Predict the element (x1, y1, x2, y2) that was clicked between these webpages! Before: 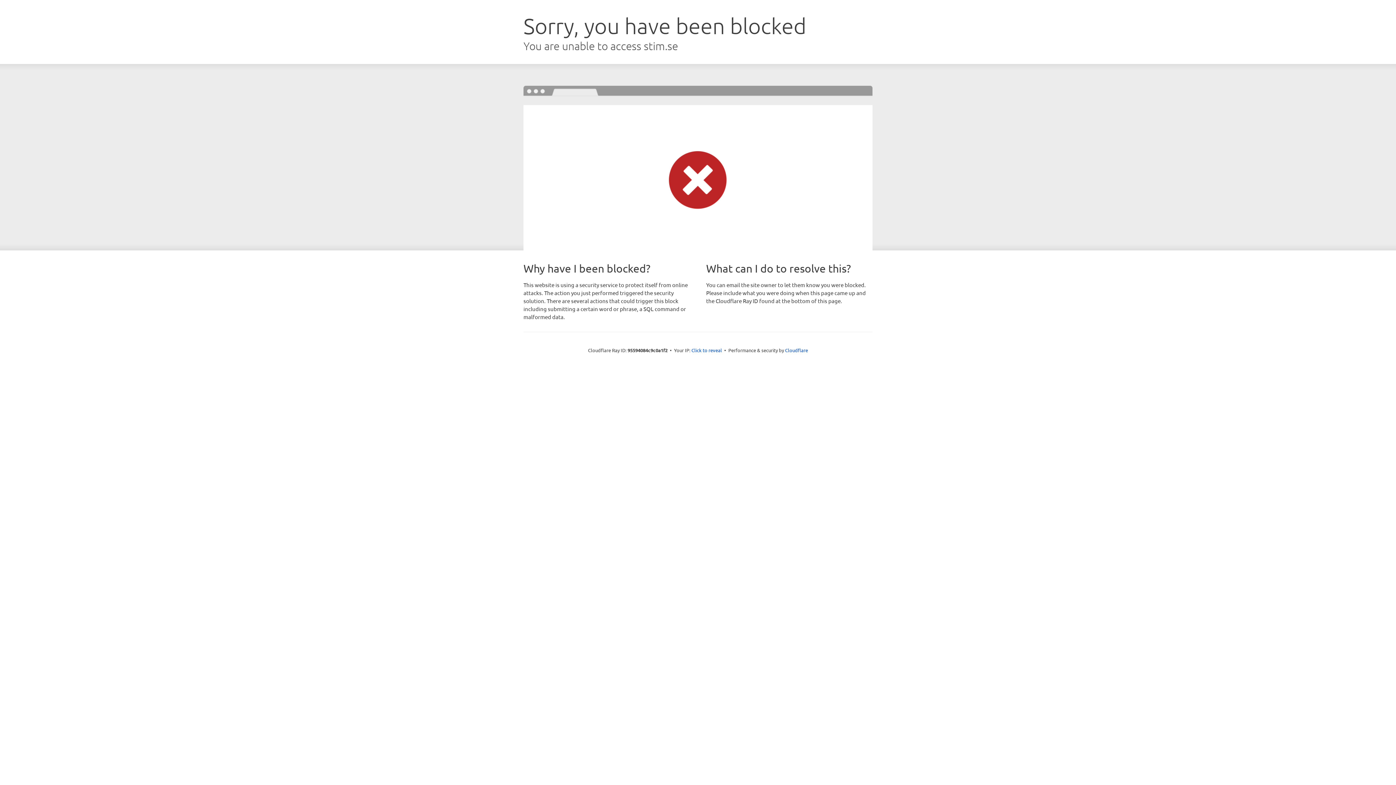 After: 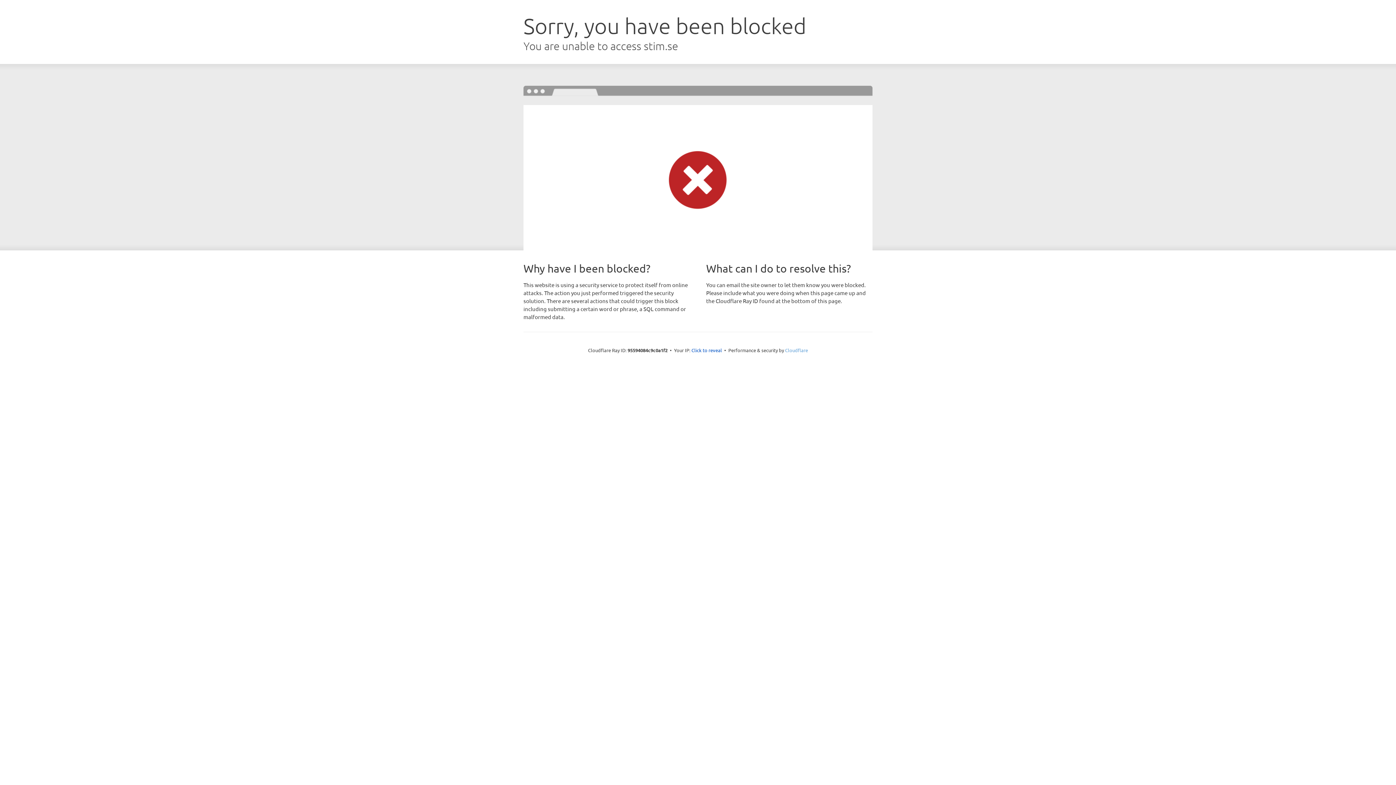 Action: bbox: (785, 347, 808, 353) label: Cloudflare